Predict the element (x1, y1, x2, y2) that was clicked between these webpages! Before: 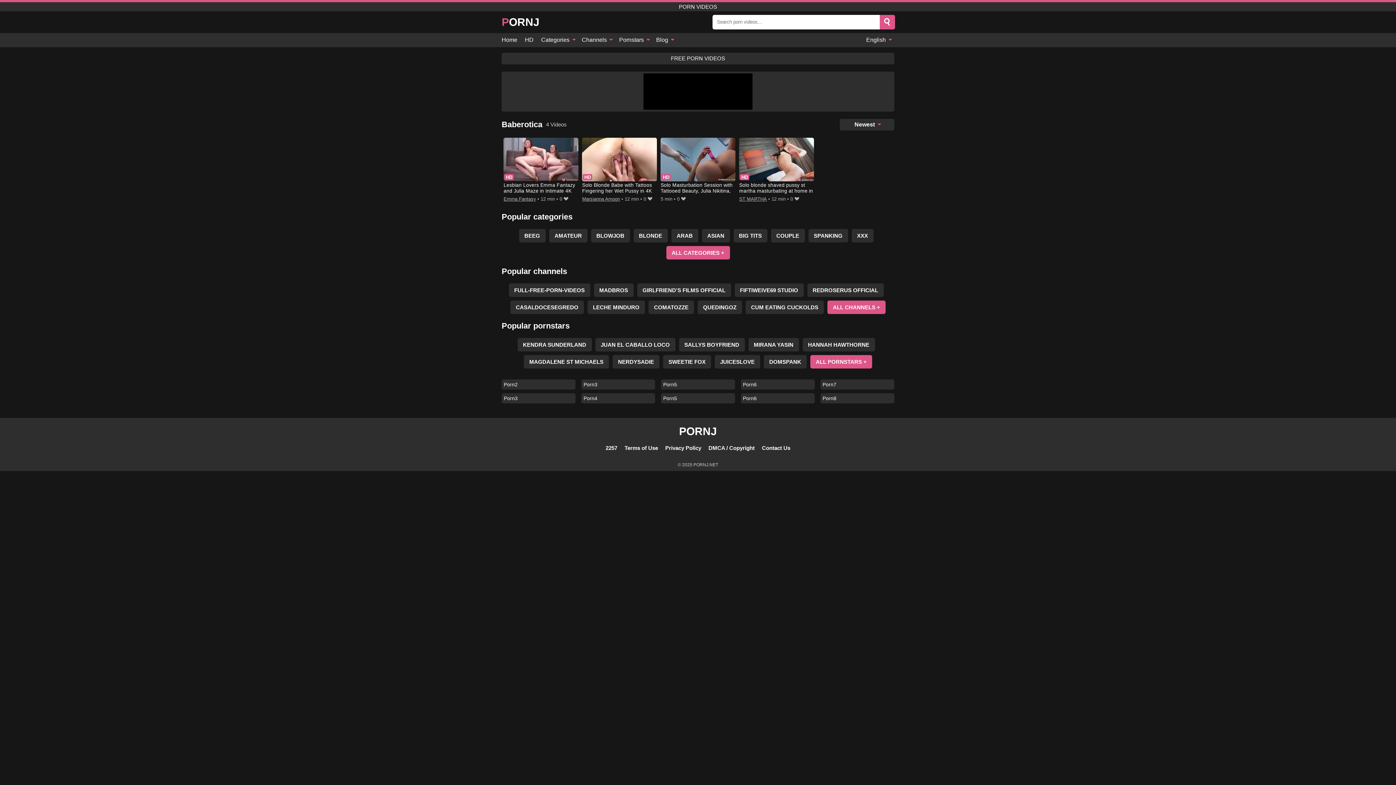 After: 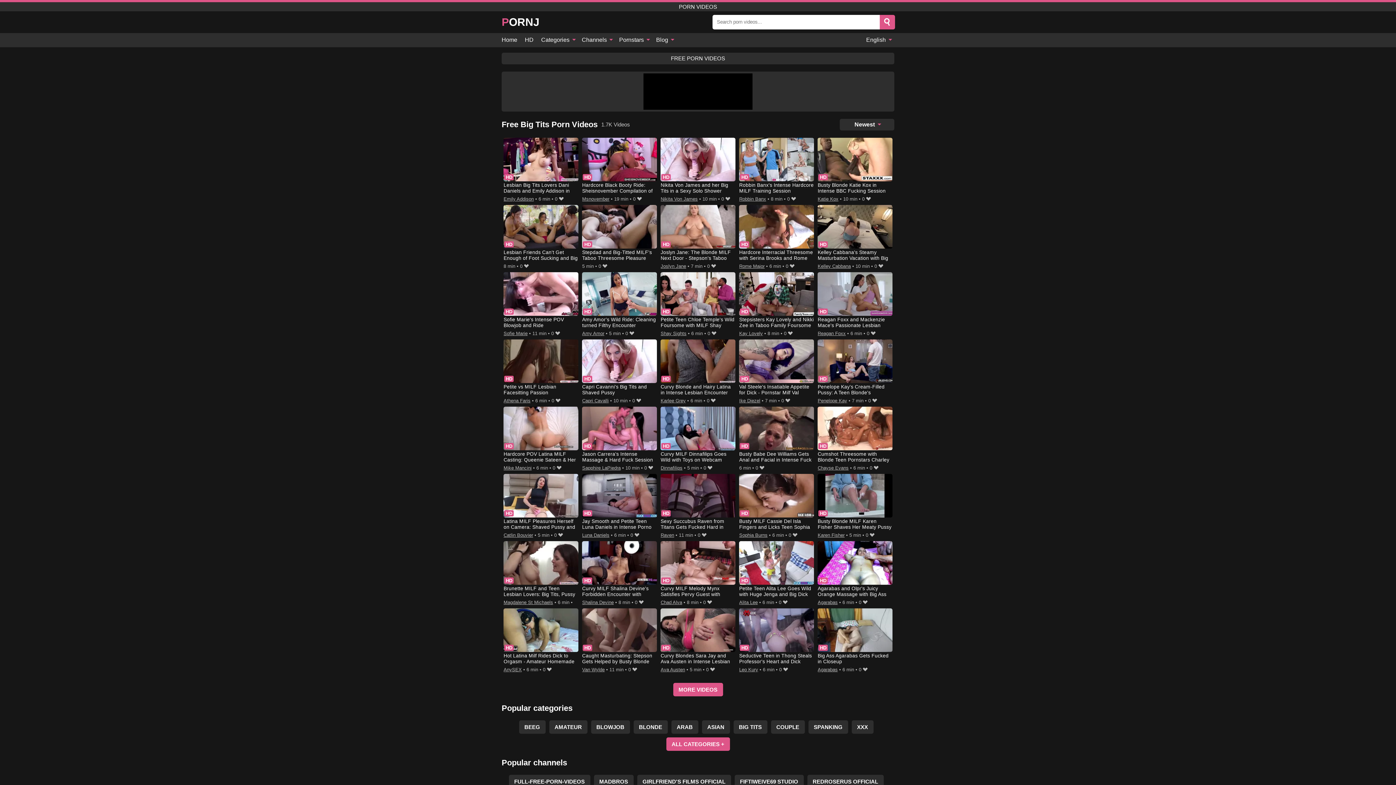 Action: label: BIG TITS bbox: (733, 229, 767, 242)